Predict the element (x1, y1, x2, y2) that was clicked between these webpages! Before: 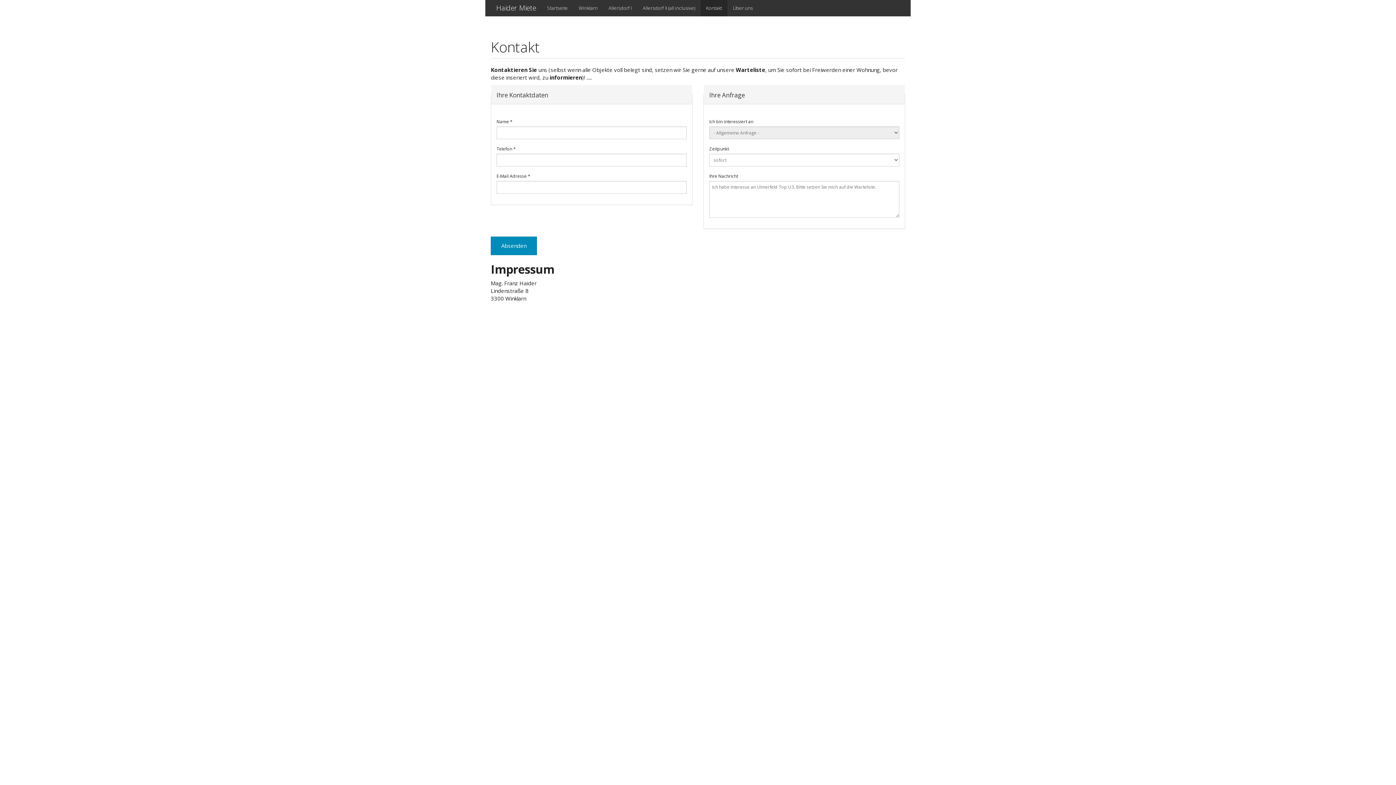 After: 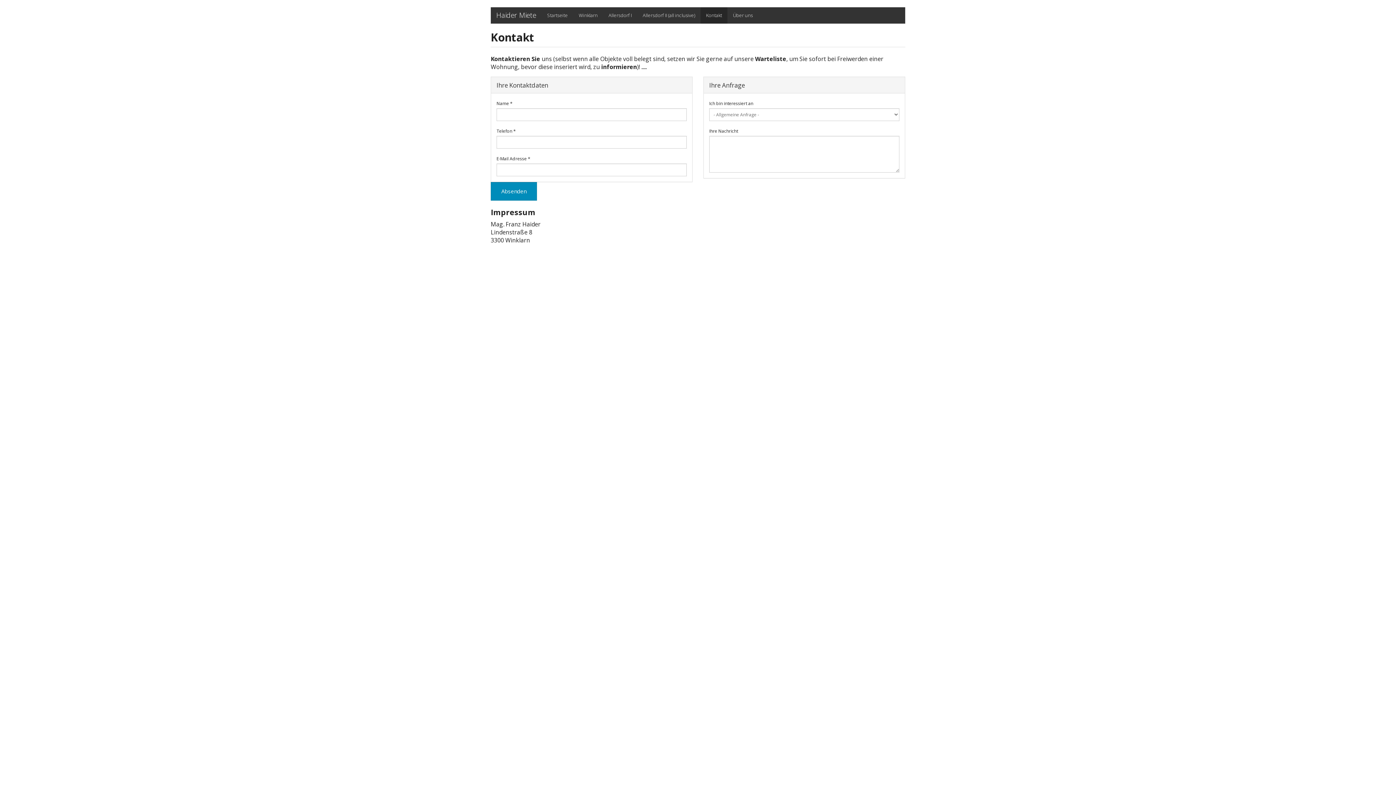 Action: bbox: (700, 0, 727, 16) label: Kontakt